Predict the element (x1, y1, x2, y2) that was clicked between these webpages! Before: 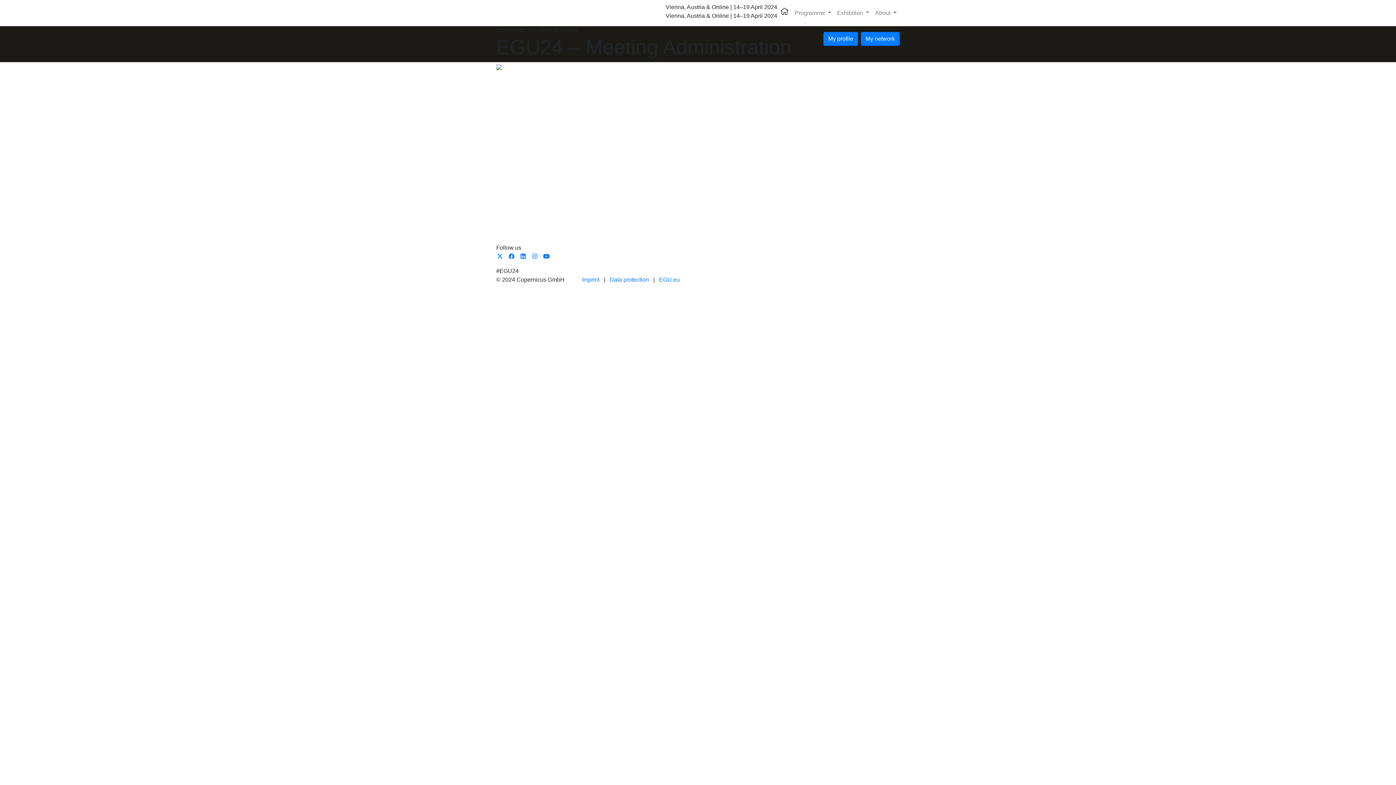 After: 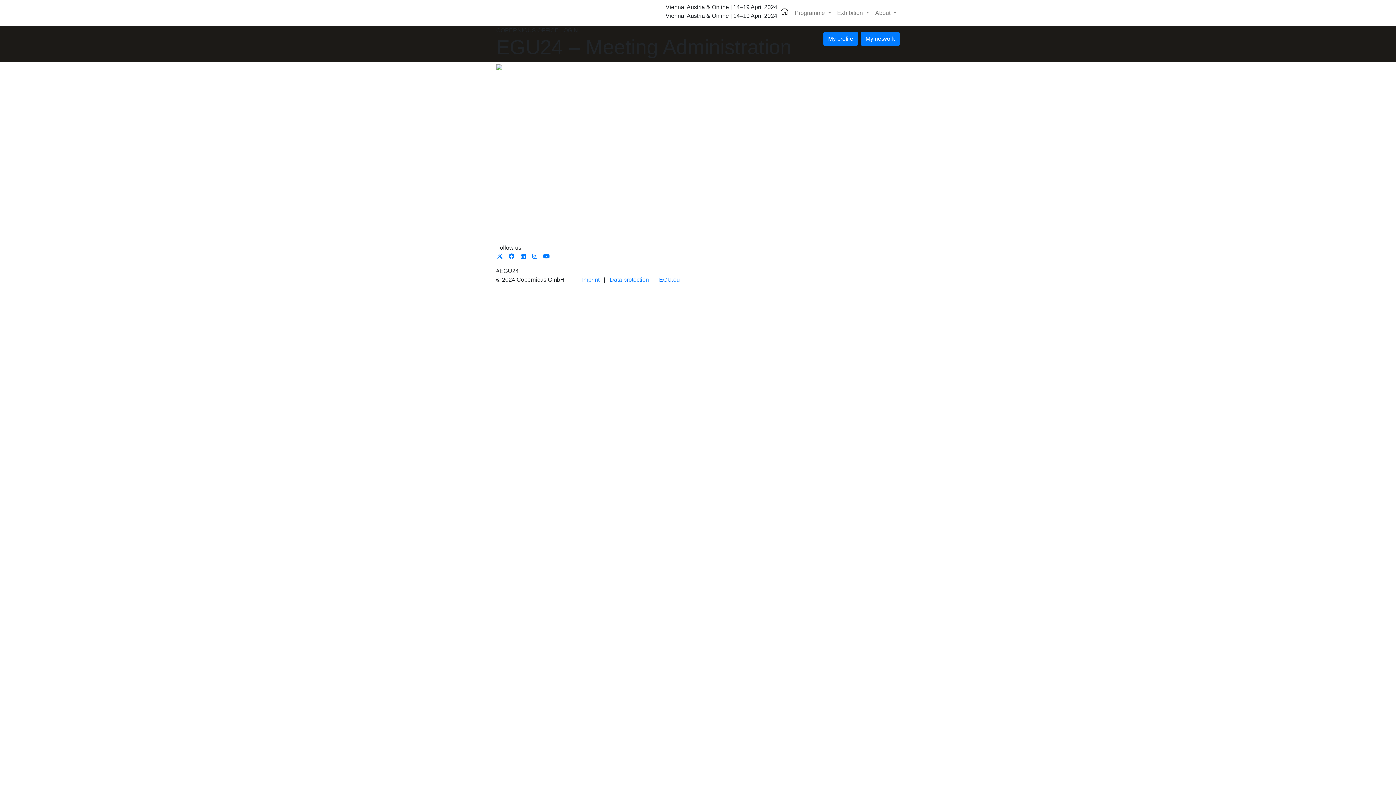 Action: bbox: (496, 64, 900, 77)